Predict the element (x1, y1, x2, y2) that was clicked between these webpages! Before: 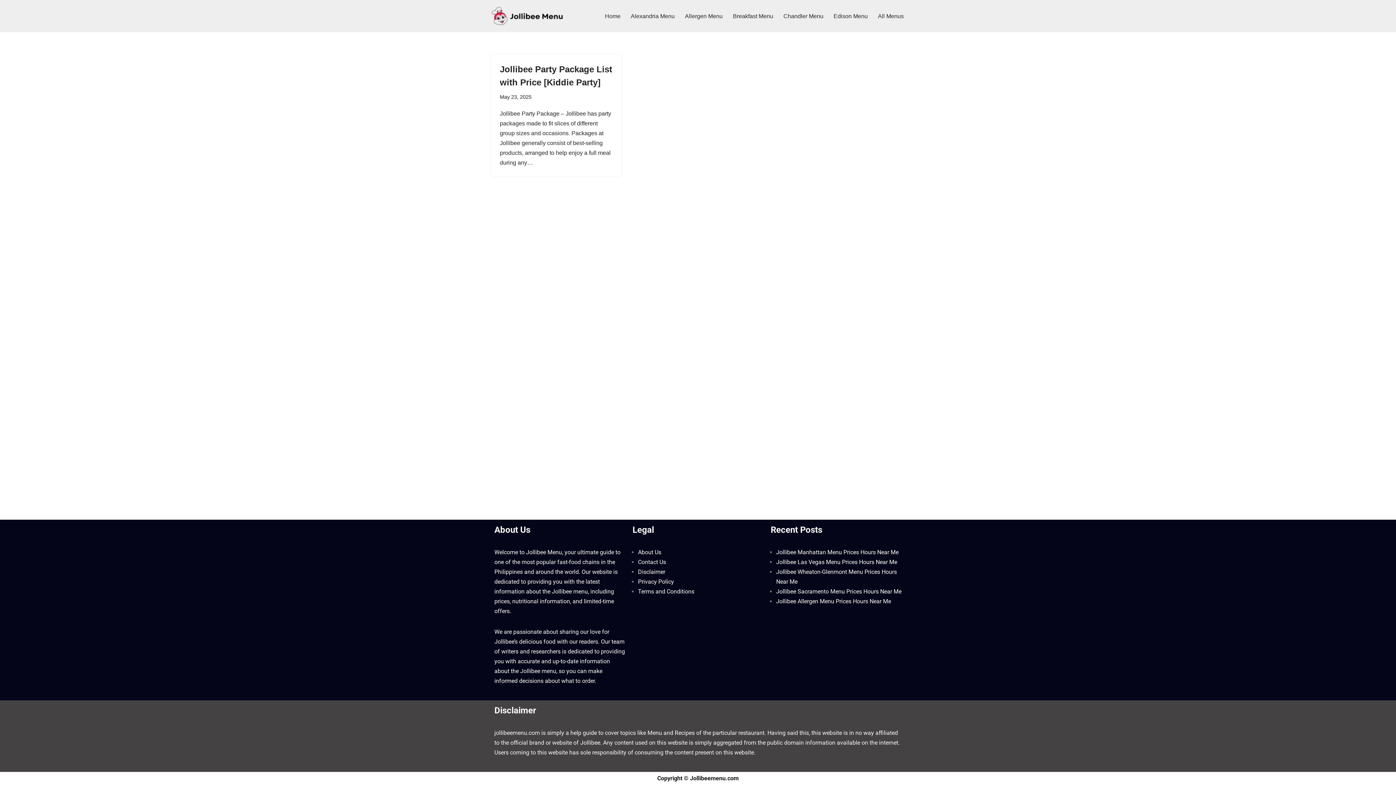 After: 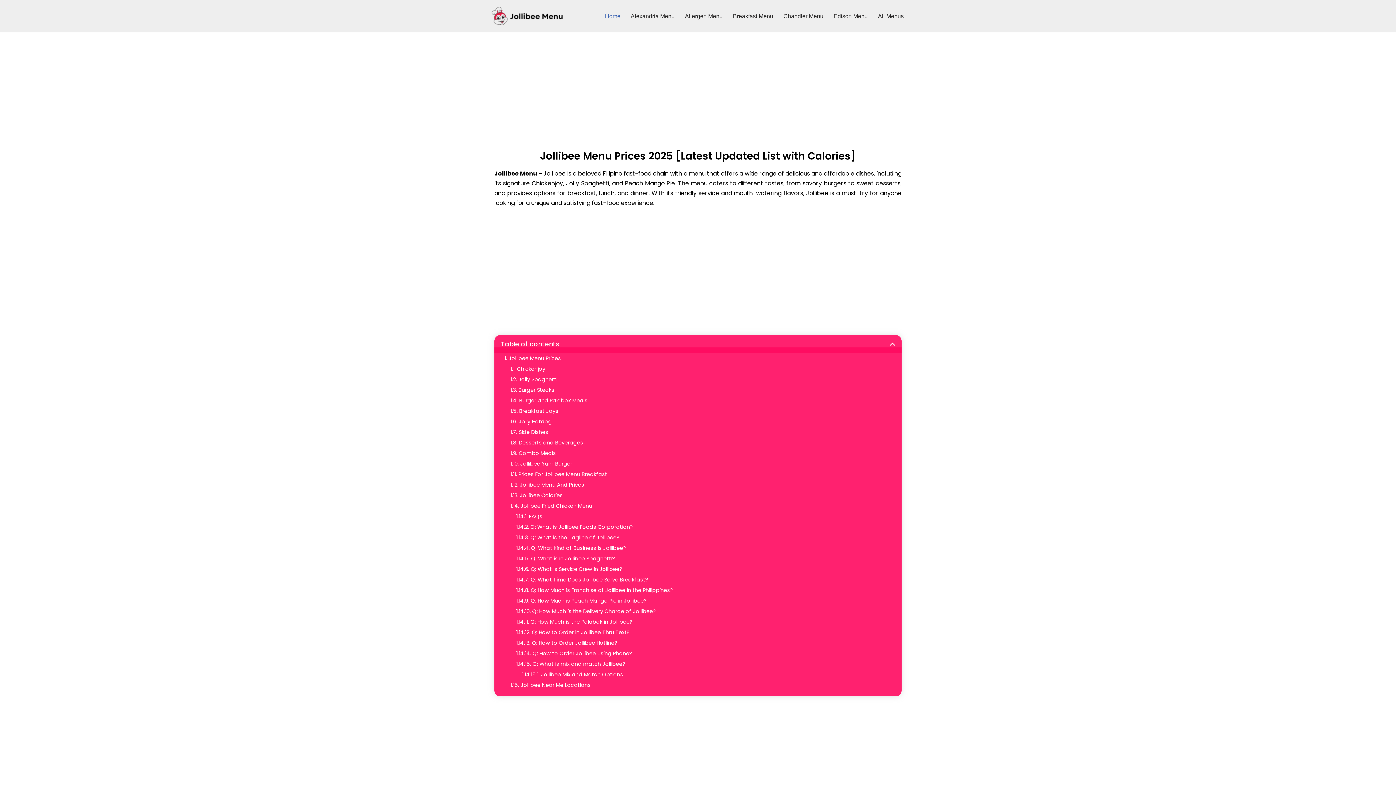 Action: label: Copyright © Jollibeemenu.com bbox: (657, 775, 738, 782)